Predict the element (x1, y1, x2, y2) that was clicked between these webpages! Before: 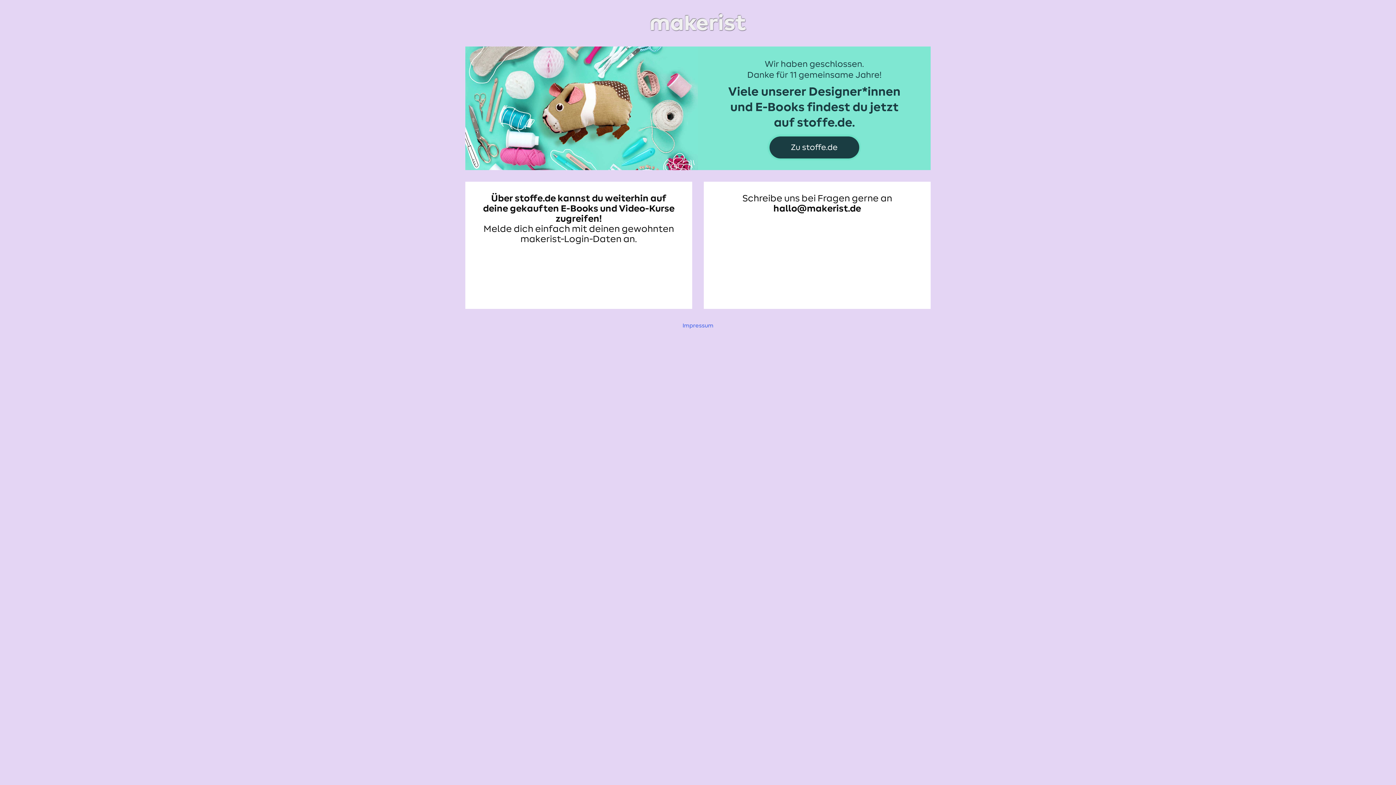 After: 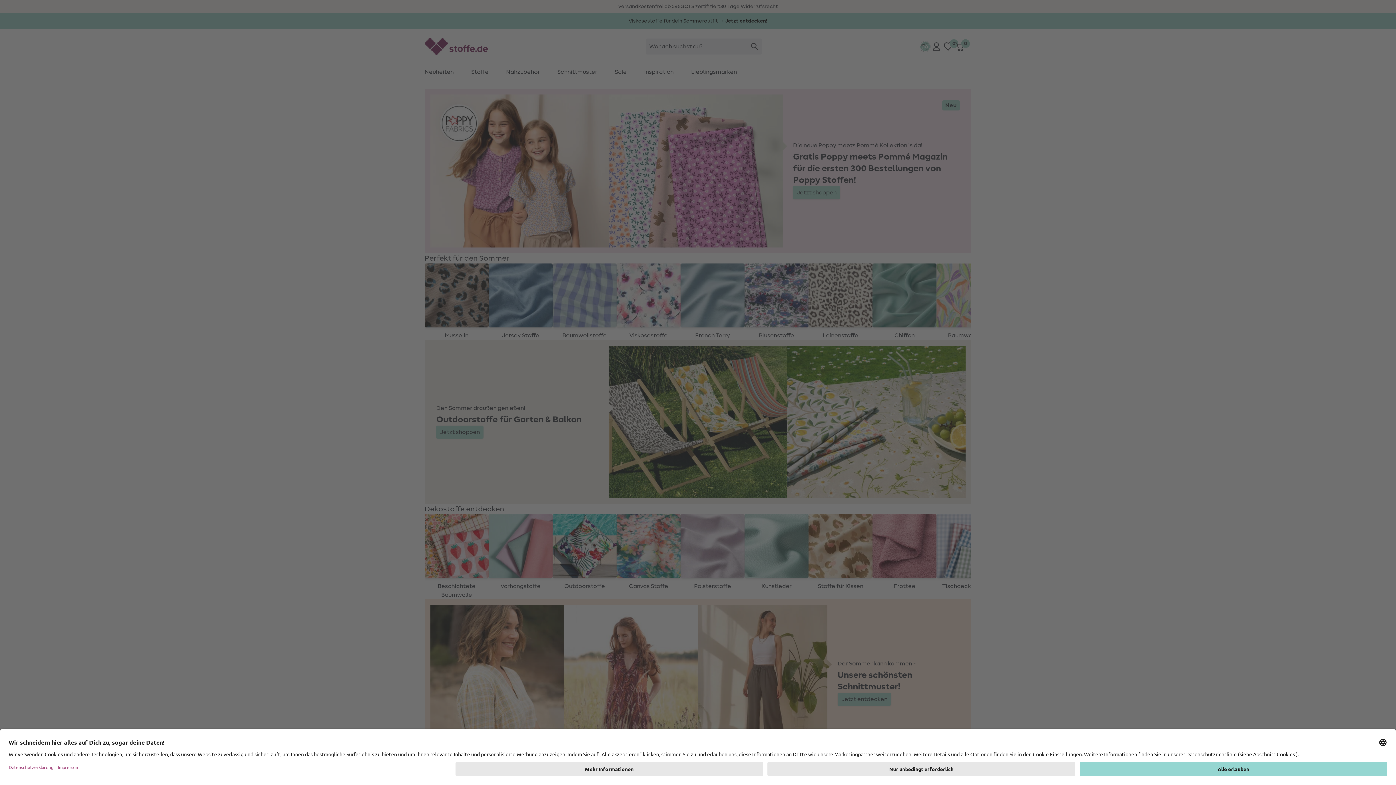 Action: bbox: (465, 48, 930, 54)